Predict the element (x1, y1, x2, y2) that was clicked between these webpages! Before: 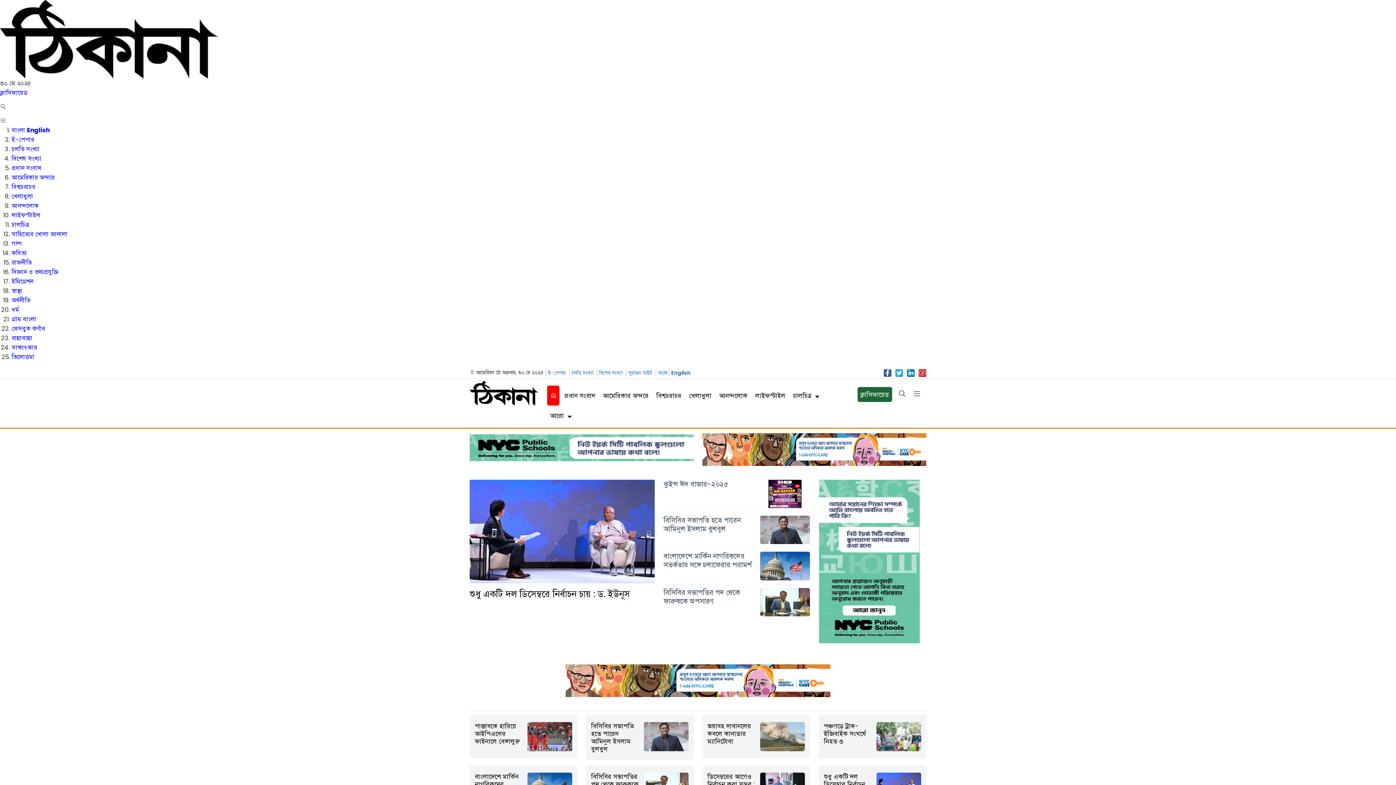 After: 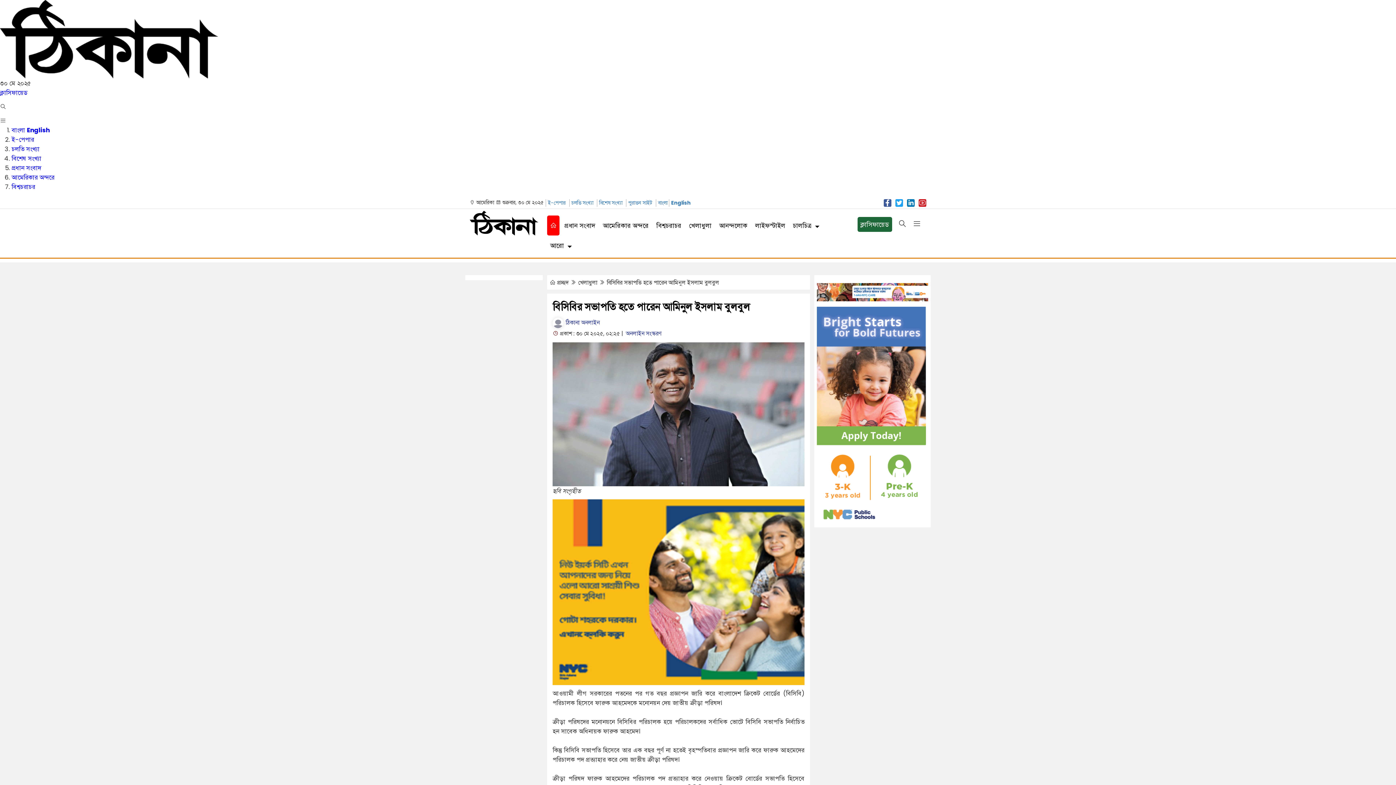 Action: label: বিসিবির সভাপতি হতে পারেন আমিনুল ইসলাম বুলবুল bbox: (663, 515, 741, 534)